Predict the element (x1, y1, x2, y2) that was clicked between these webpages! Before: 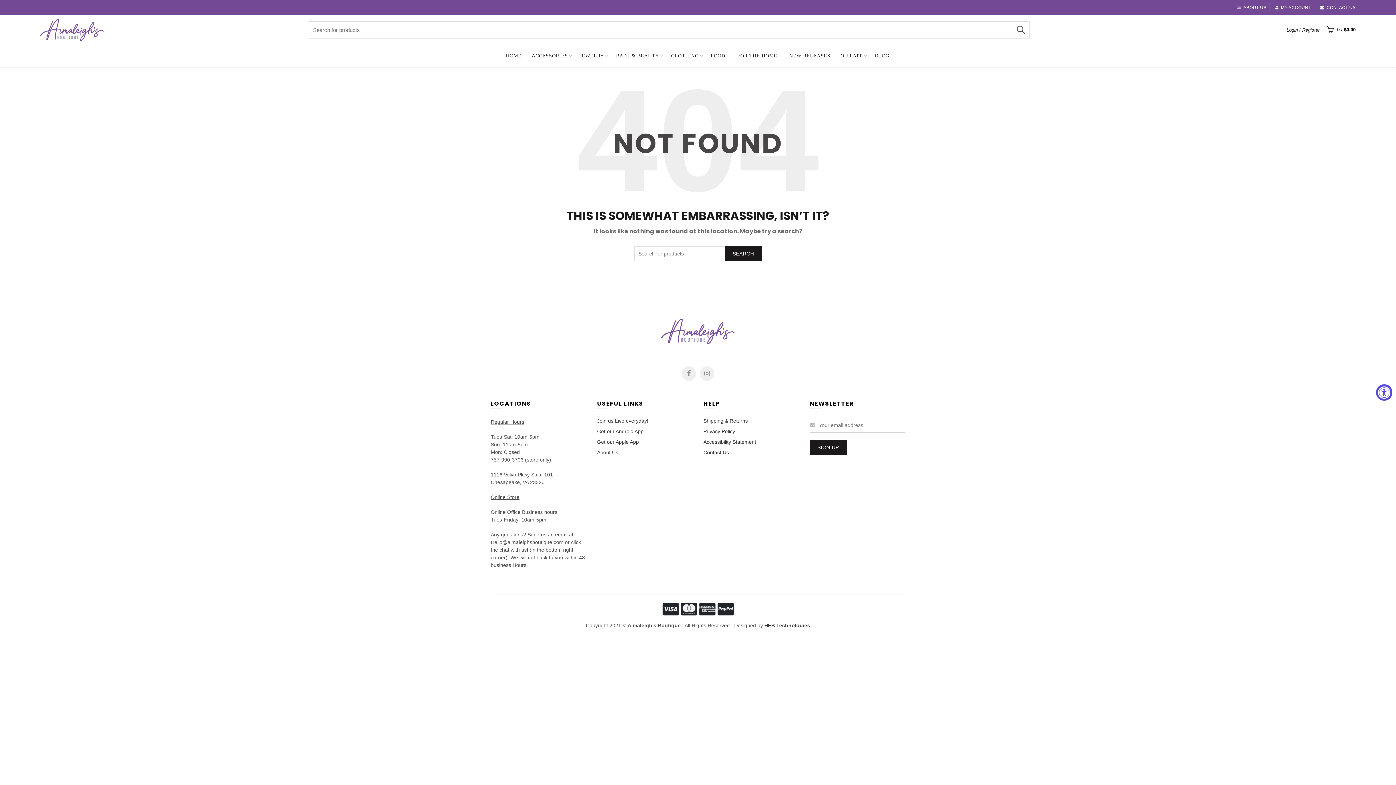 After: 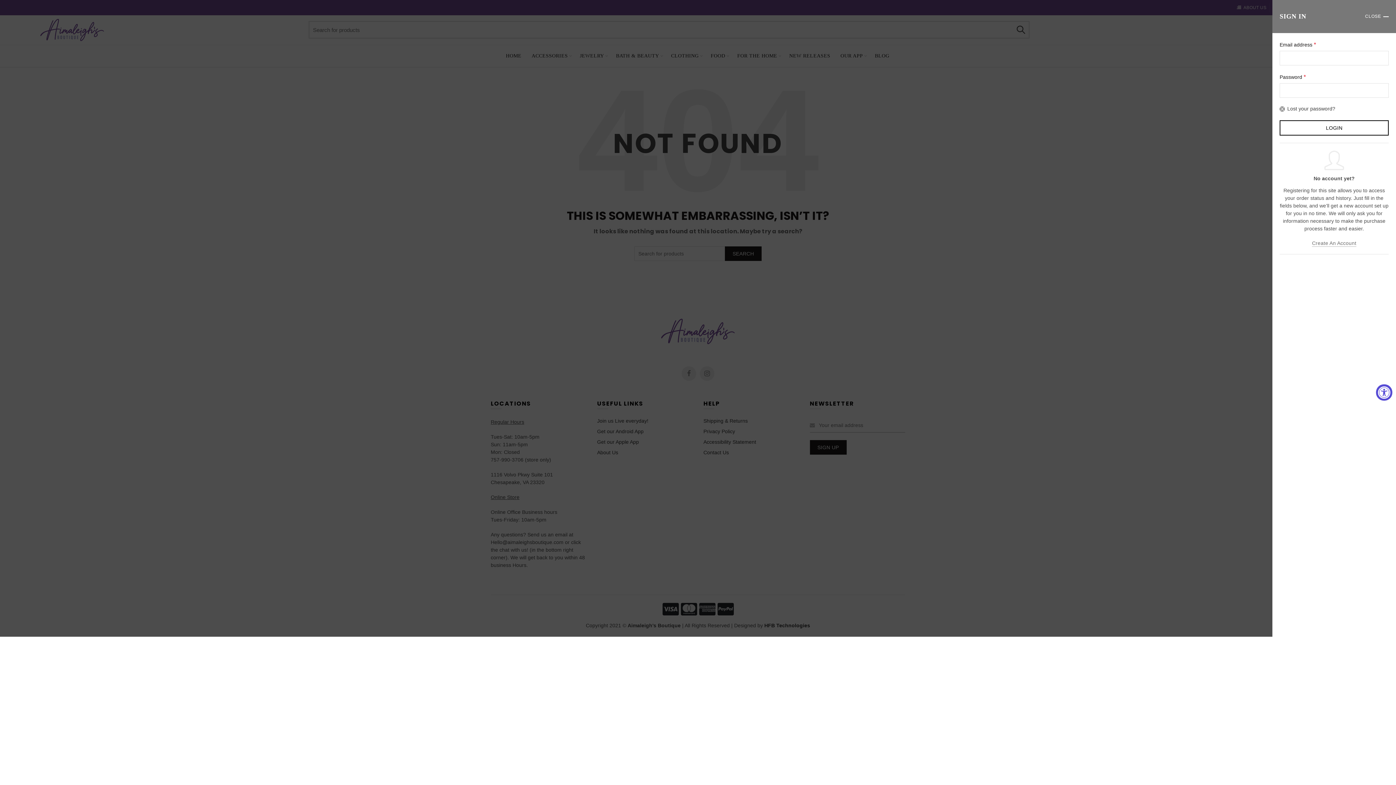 Action: label: Login / Register bbox: (1286, 26, 1320, 33)